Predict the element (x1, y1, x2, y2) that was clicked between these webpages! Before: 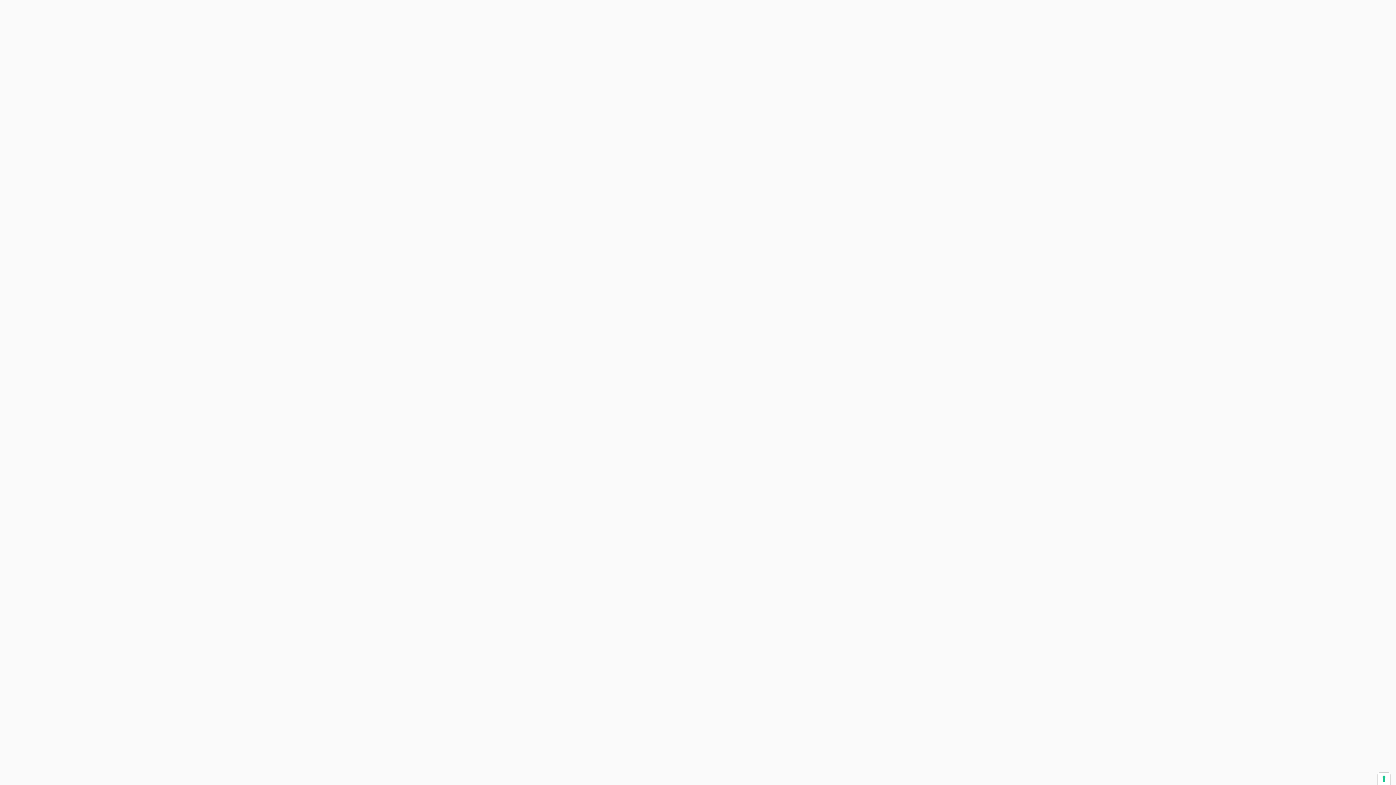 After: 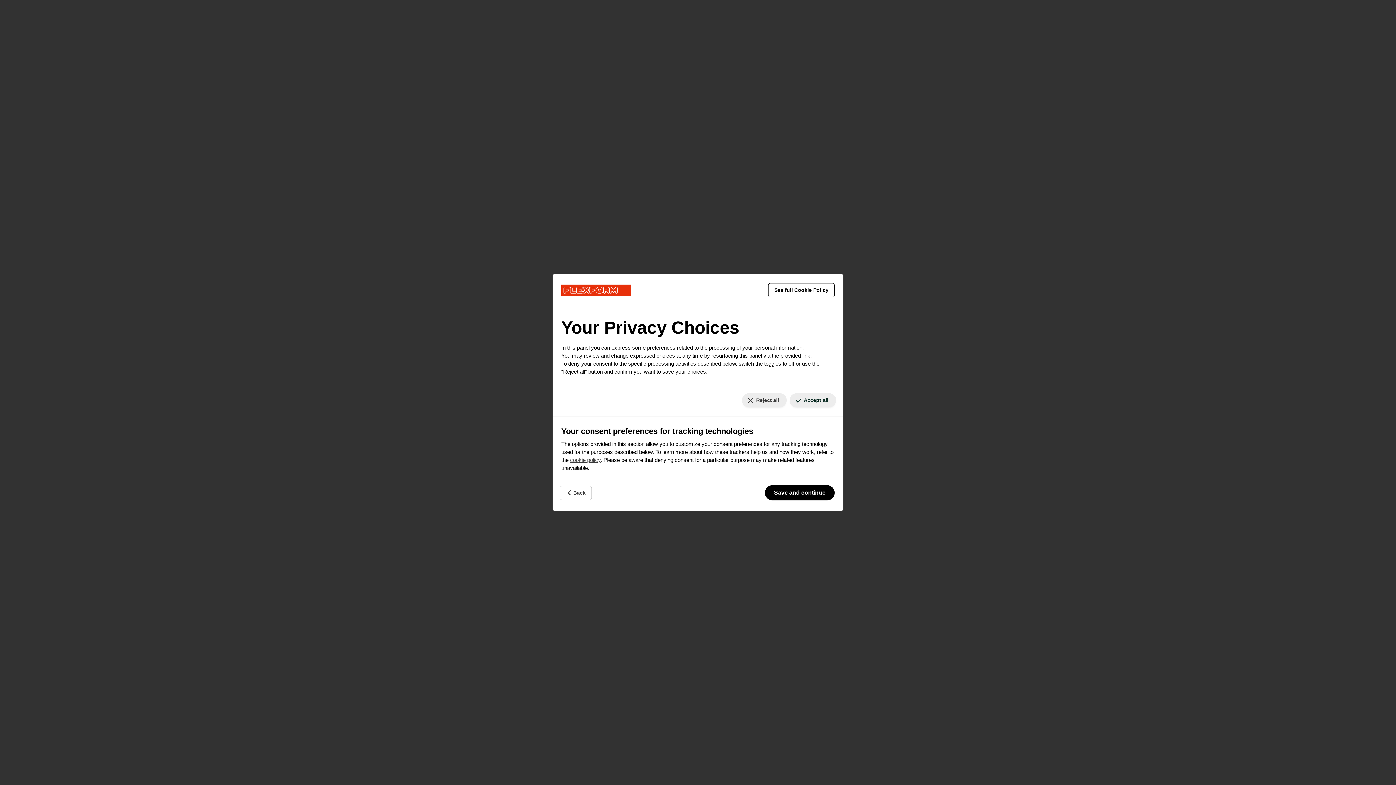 Action: label: Your consent preferences for tracking technologies bbox: (1378, 773, 1390, 785)